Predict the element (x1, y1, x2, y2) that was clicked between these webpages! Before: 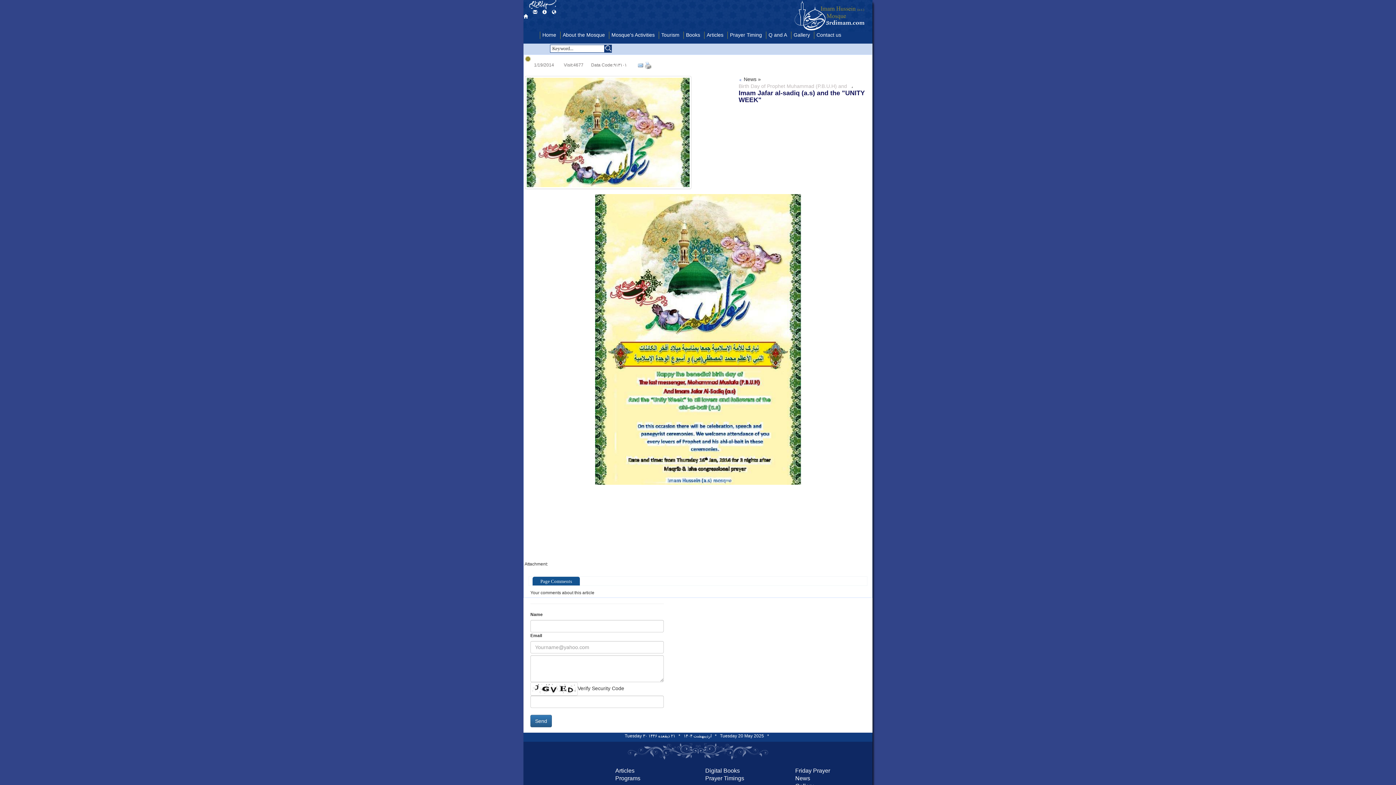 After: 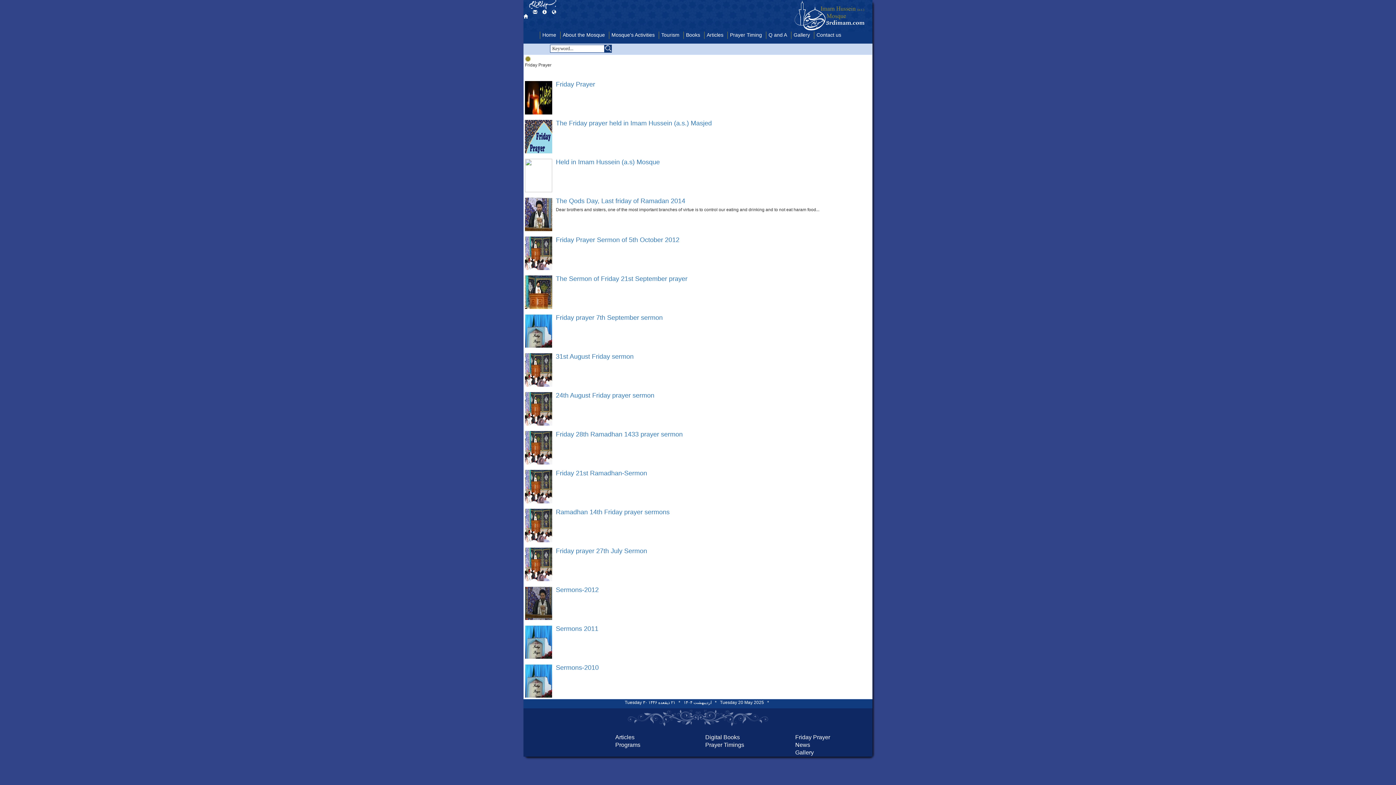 Action: label: Friday Prayer bbox: (795, 768, 830, 774)